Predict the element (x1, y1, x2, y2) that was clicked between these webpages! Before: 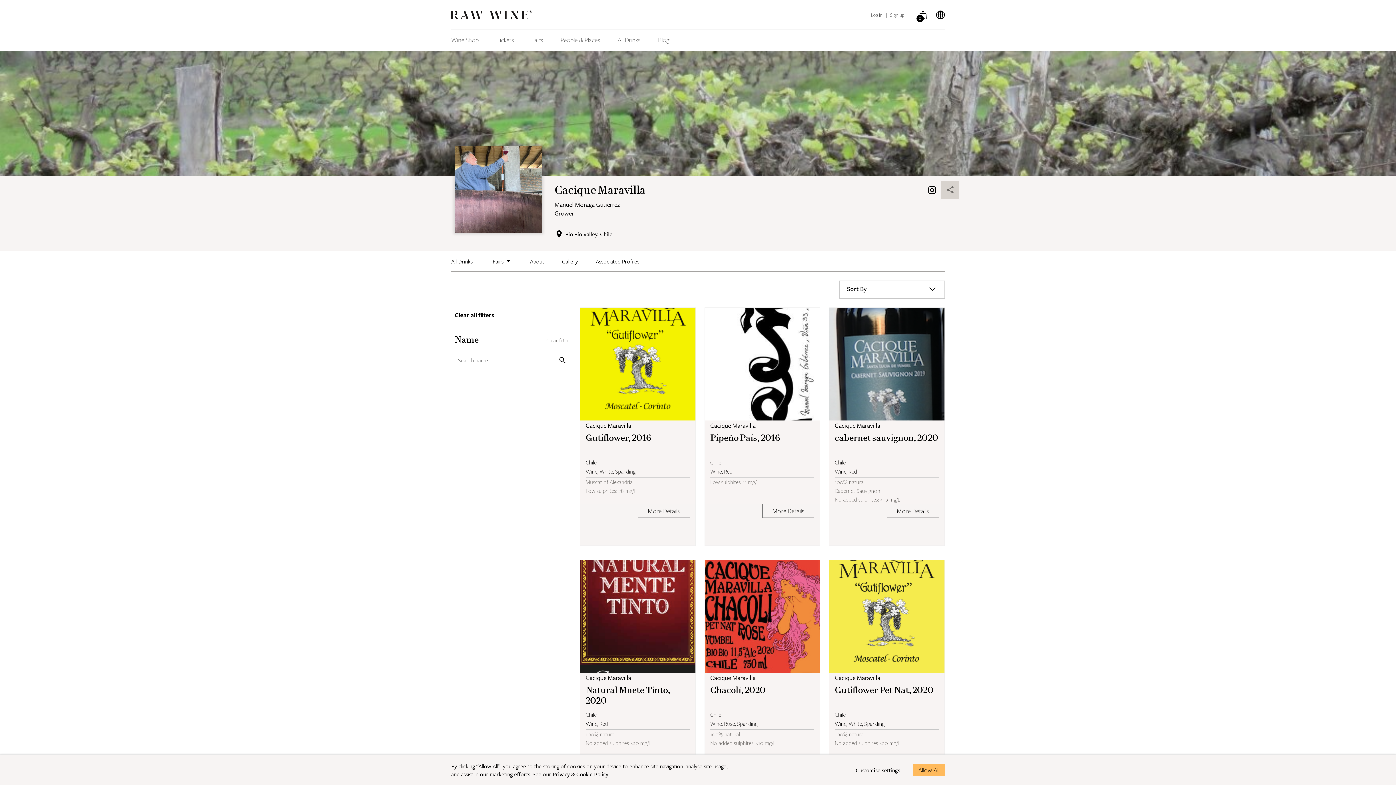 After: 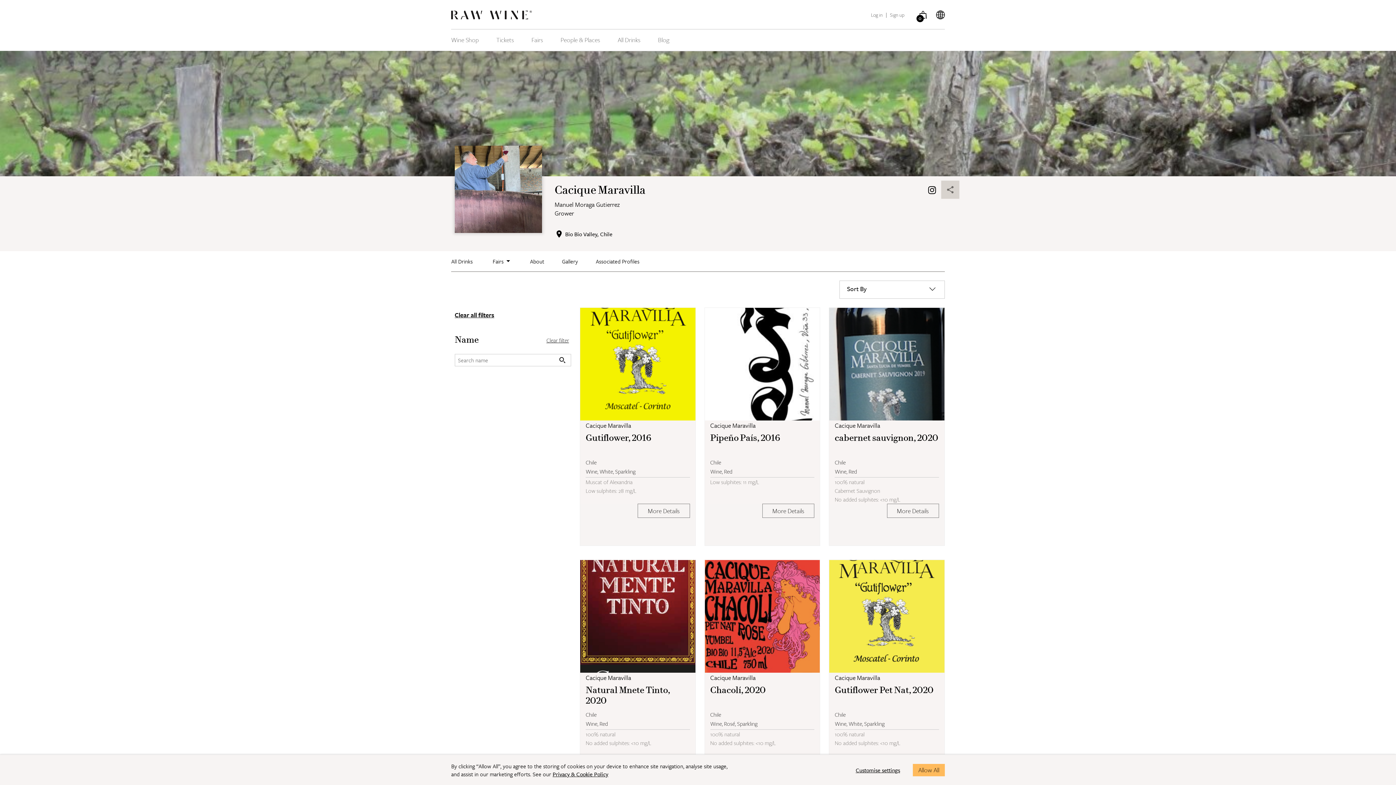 Action: bbox: (524, 335, 571, 345) label: Clear filter